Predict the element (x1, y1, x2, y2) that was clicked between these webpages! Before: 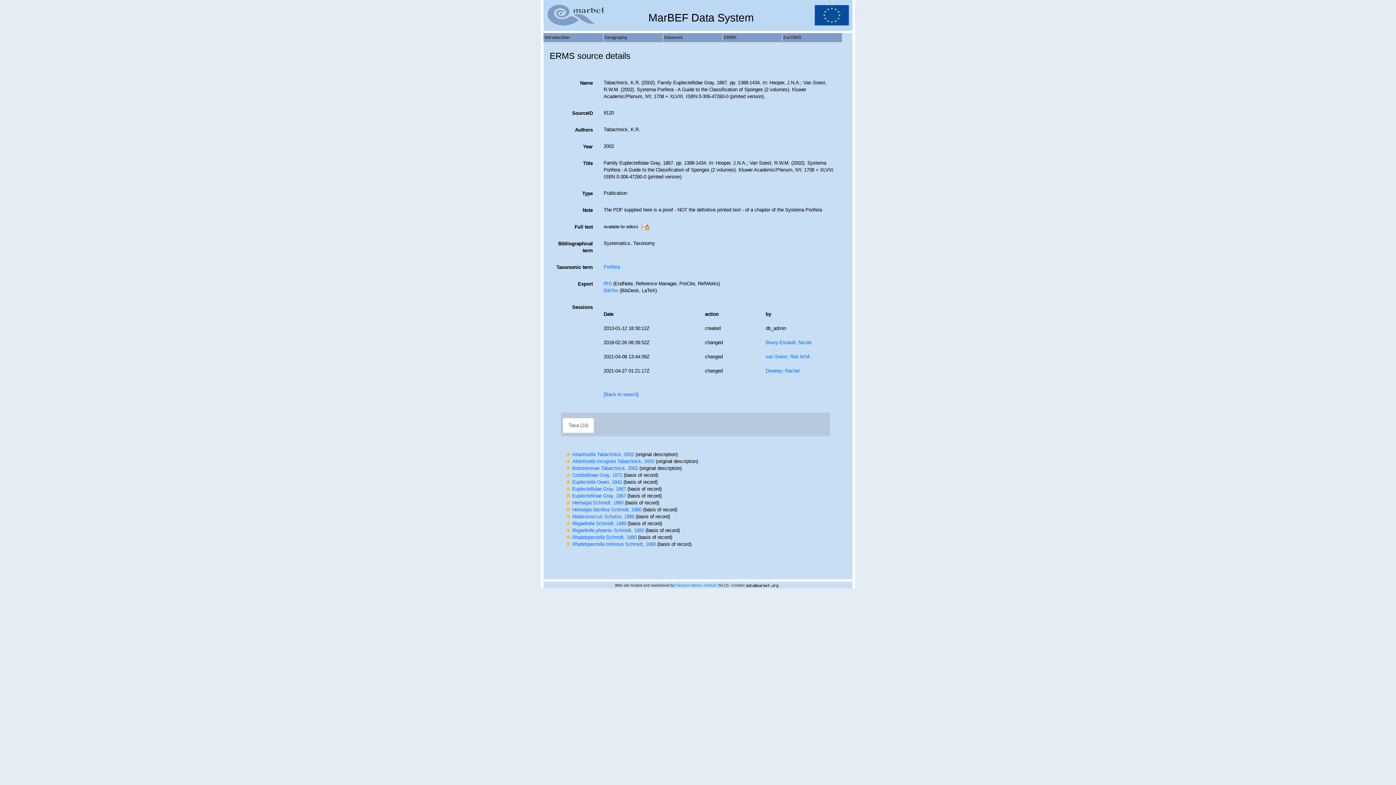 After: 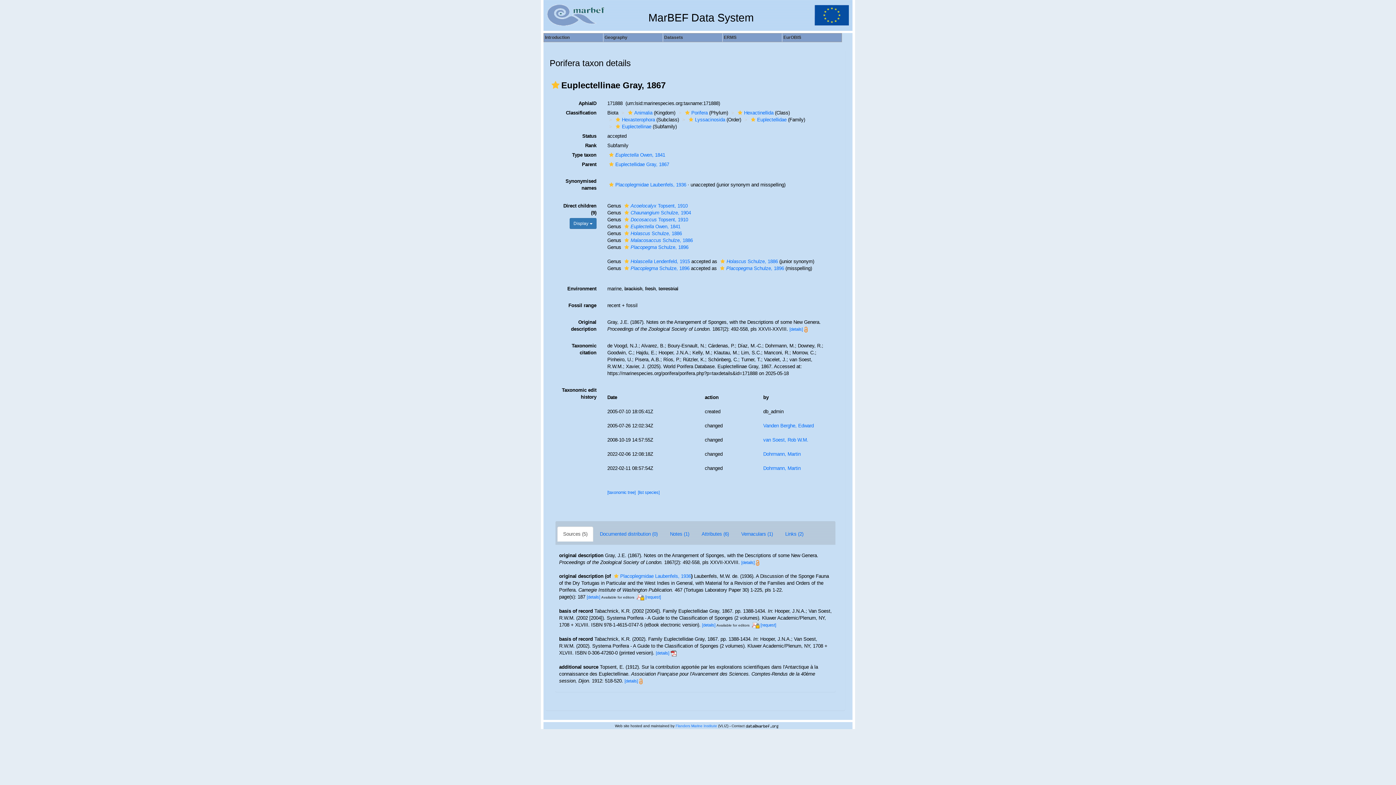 Action: label: Euplectellinae Gray, 1867 bbox: (564, 493, 626, 498)